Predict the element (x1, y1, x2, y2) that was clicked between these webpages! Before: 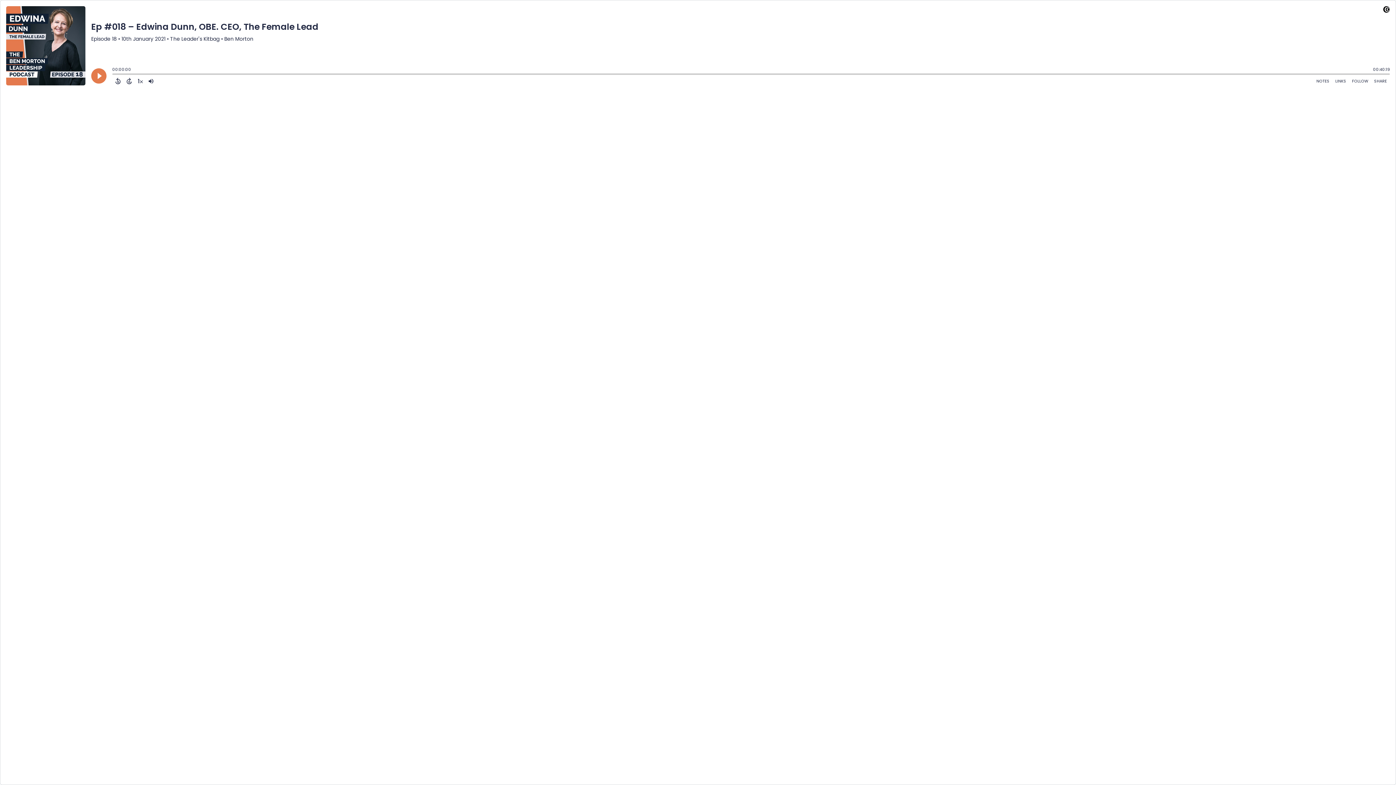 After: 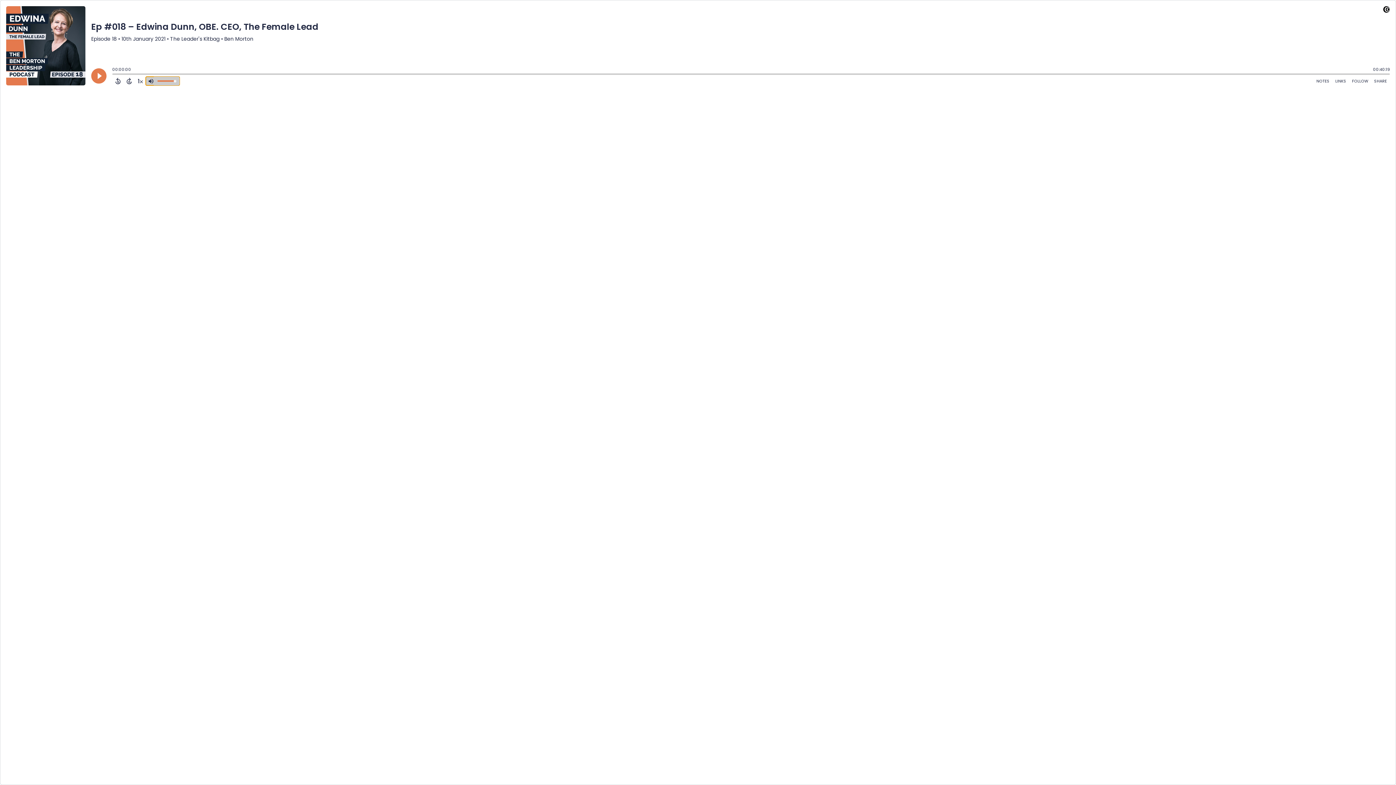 Action: label: Adjust volume bbox: (145, 76, 156, 85)